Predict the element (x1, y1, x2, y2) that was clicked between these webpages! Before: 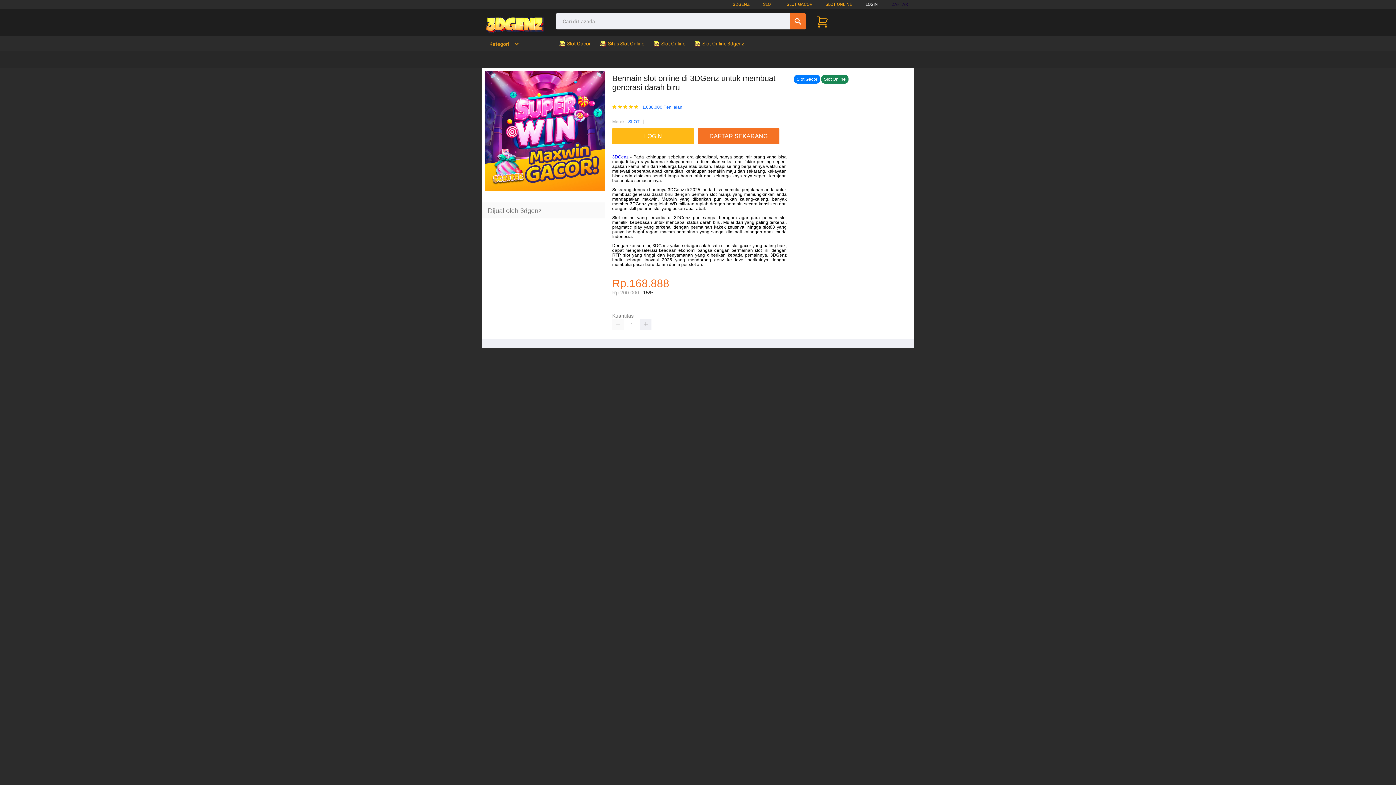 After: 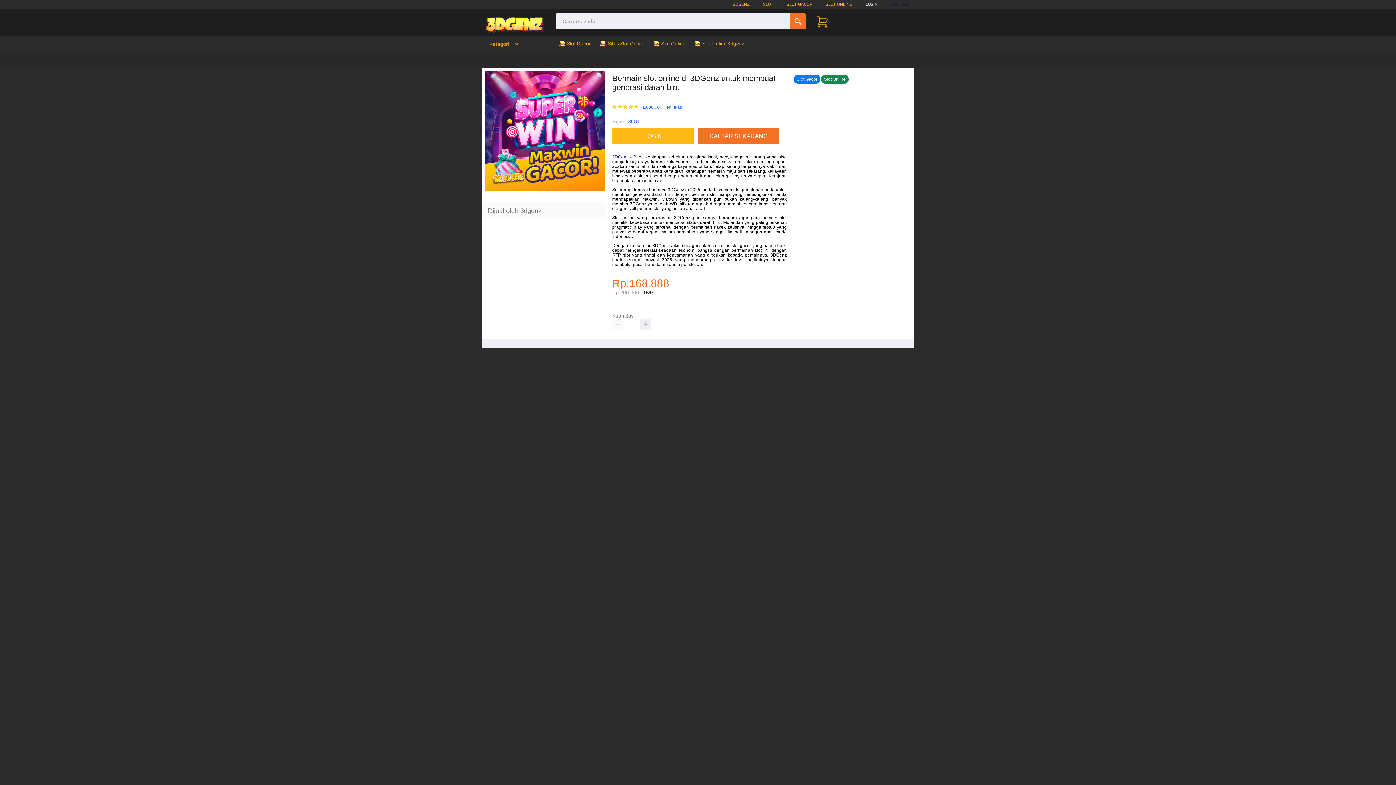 Action: bbox: (482, 41, 519, 46) label: Kategori